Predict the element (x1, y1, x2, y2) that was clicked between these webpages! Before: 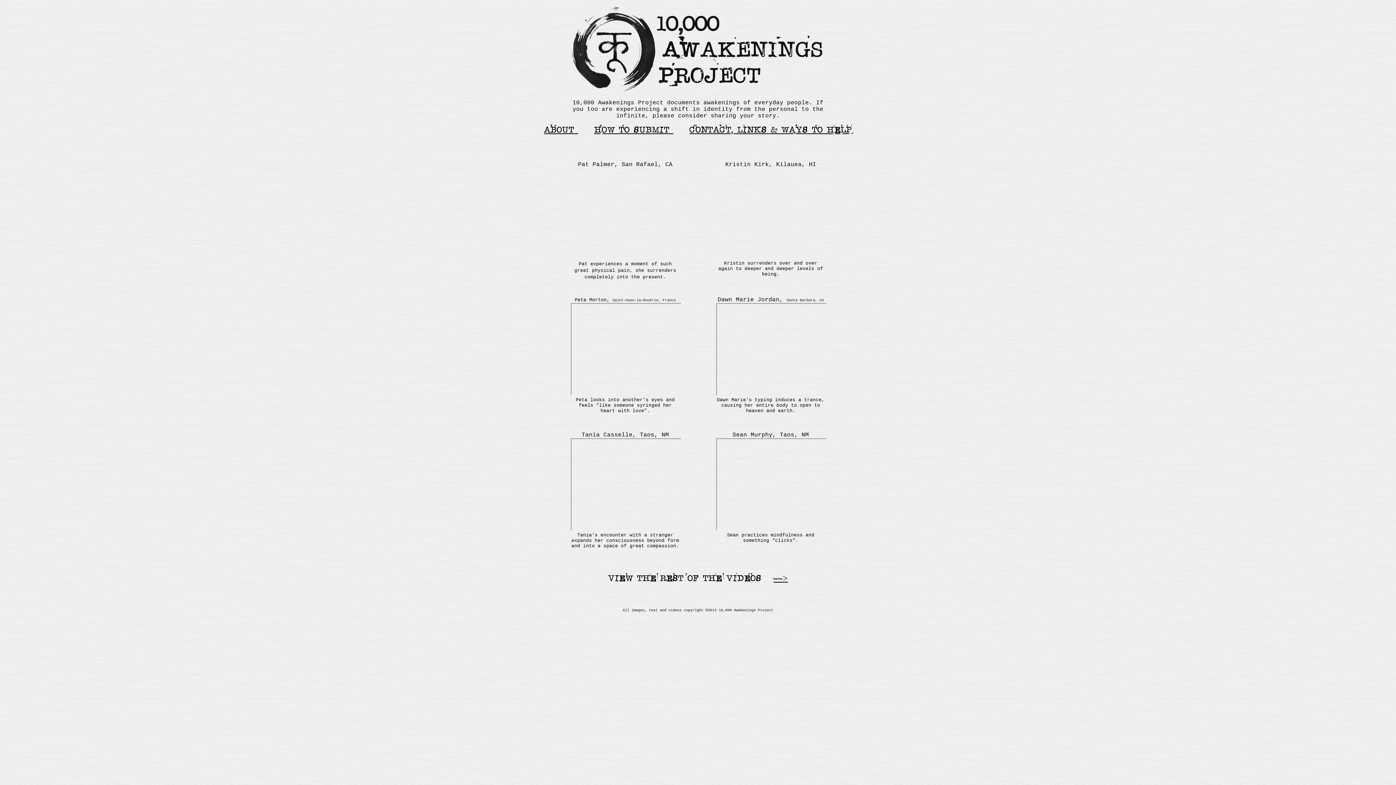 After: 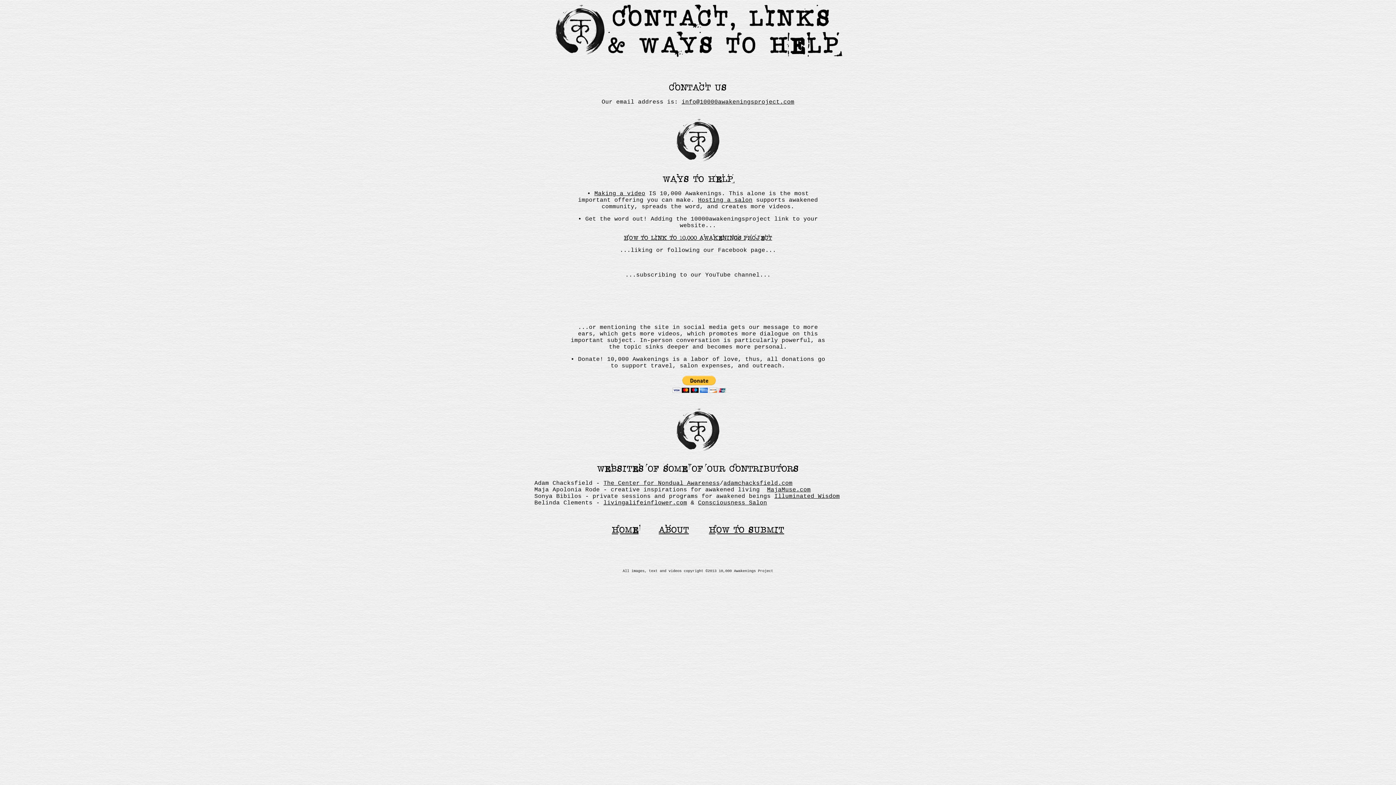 Action: label: CONTACT, LINKS & WAYS TO HELP bbox: (689, 125, 852, 134)